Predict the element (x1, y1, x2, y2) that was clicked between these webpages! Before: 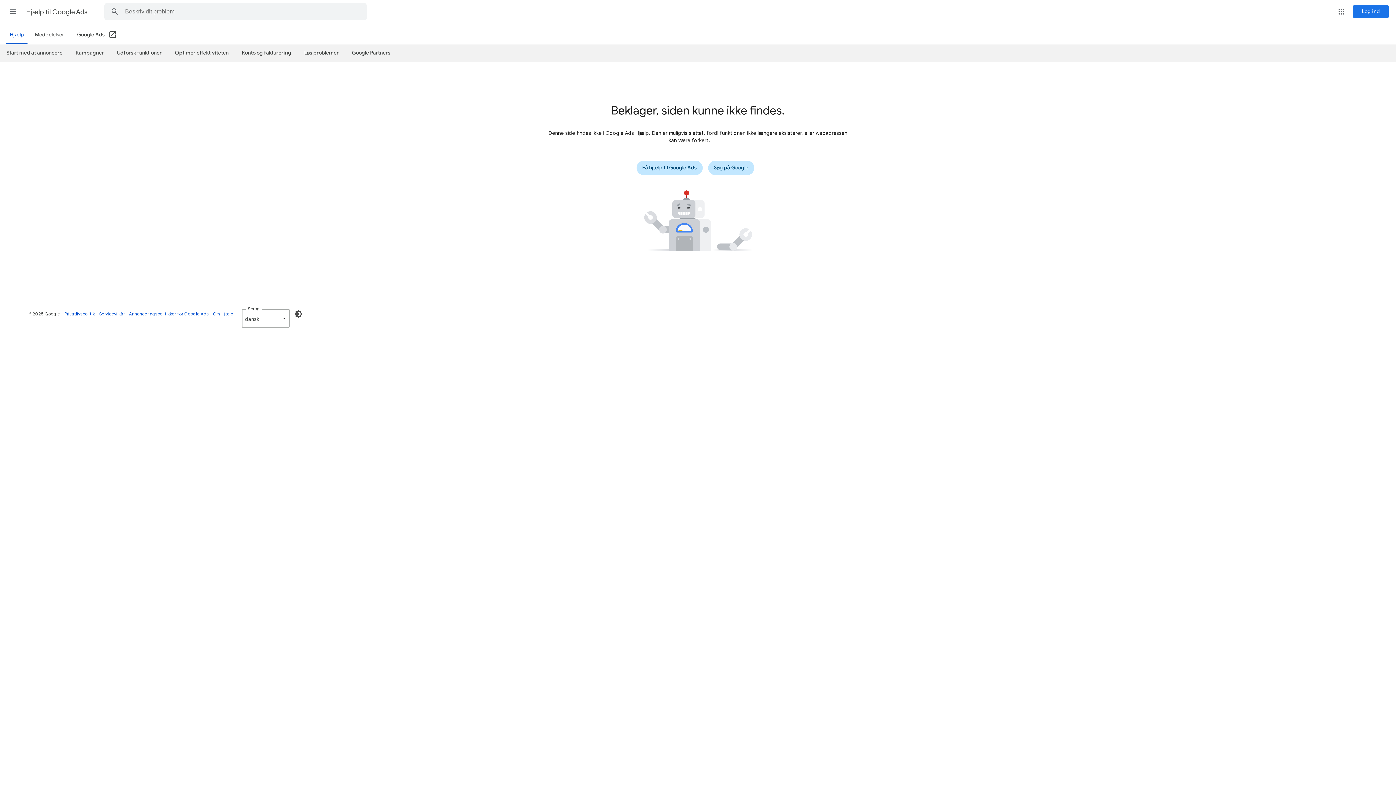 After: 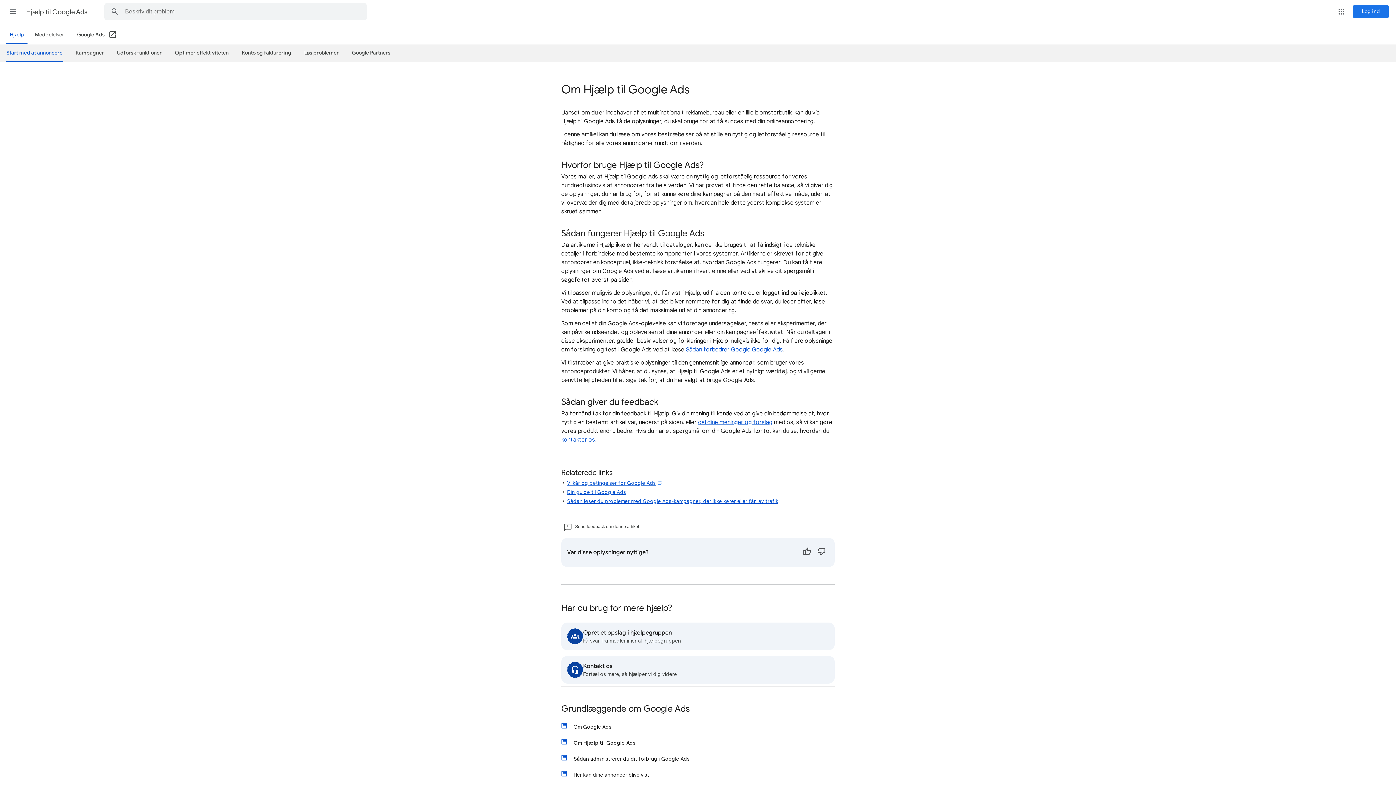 Action: bbox: (213, 311, 233, 316) label: Om Hjælp